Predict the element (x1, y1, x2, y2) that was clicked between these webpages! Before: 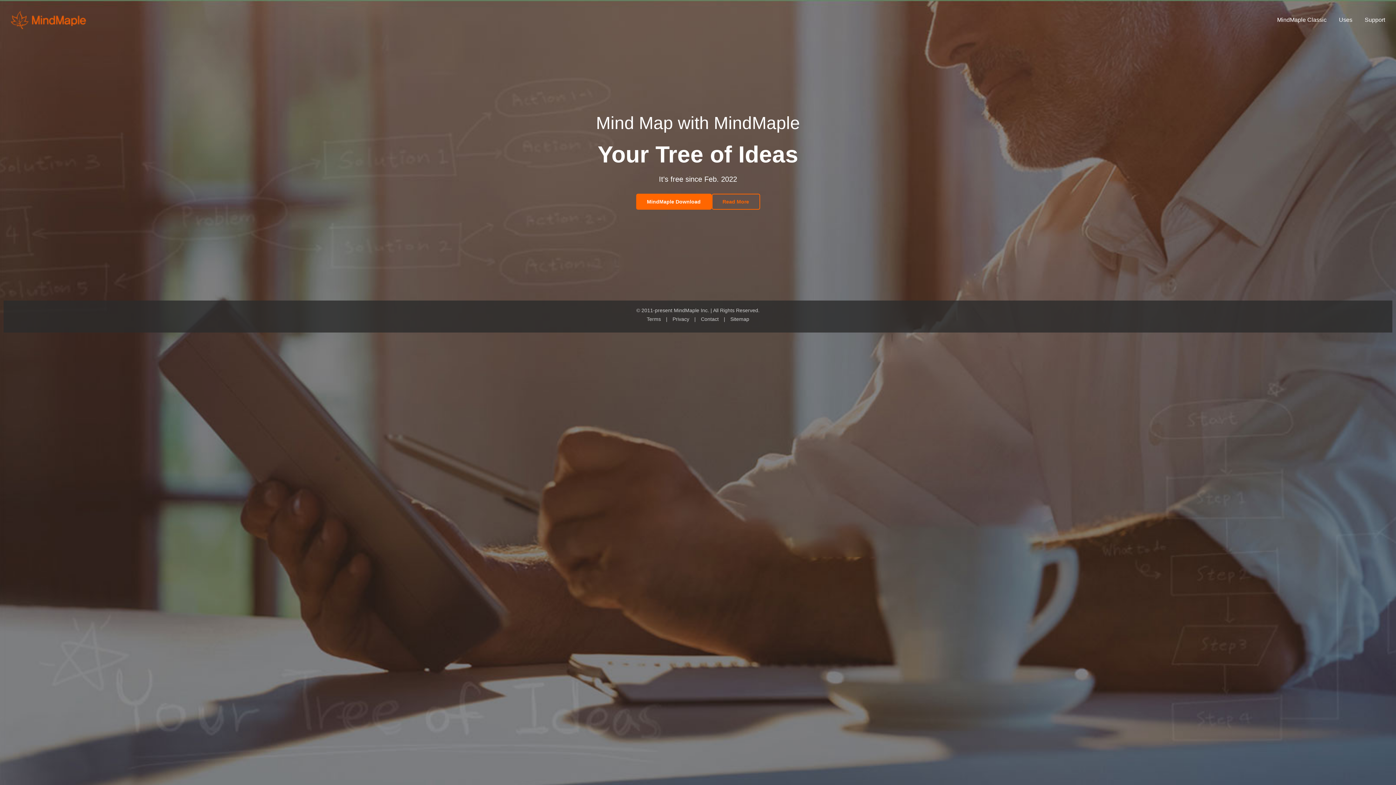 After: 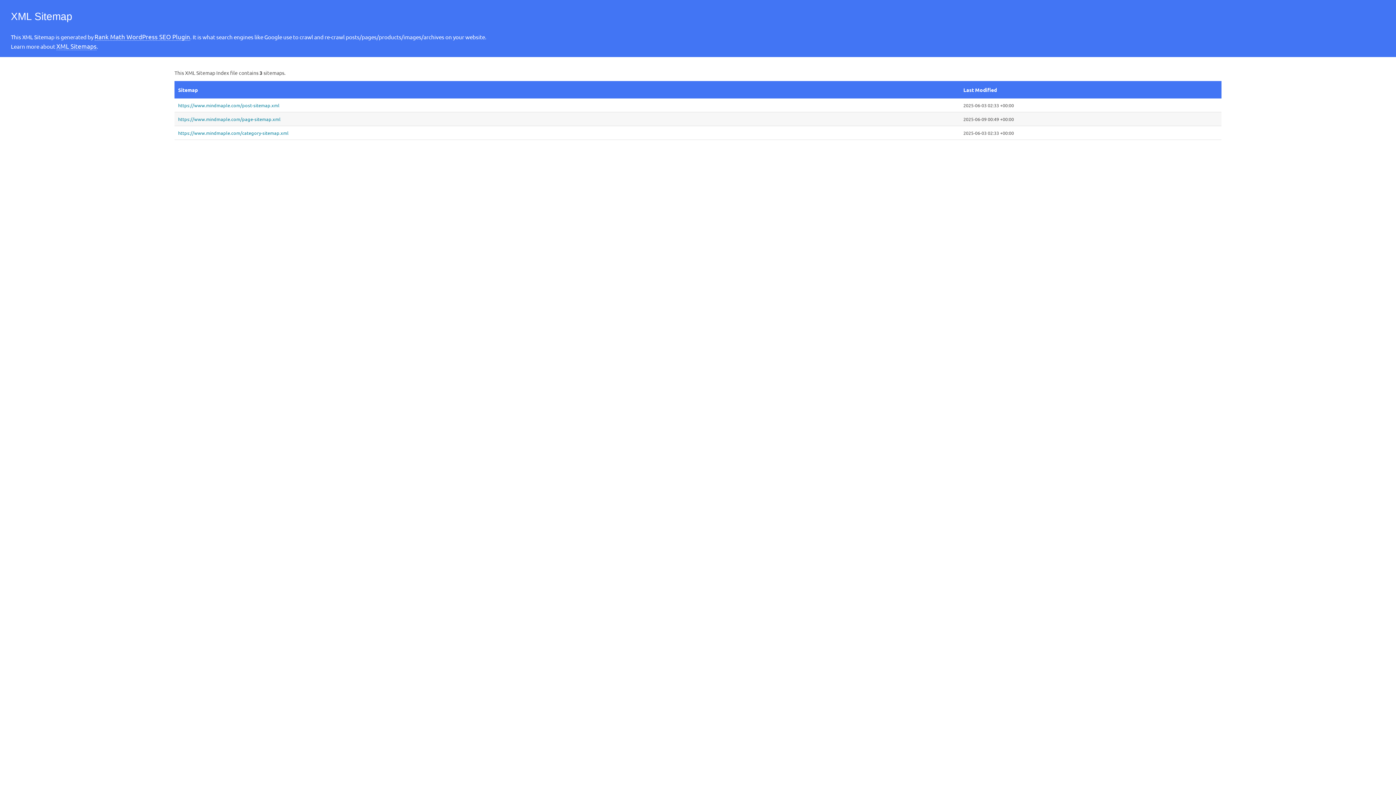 Action: bbox: (730, 316, 749, 322) label: Sitemap